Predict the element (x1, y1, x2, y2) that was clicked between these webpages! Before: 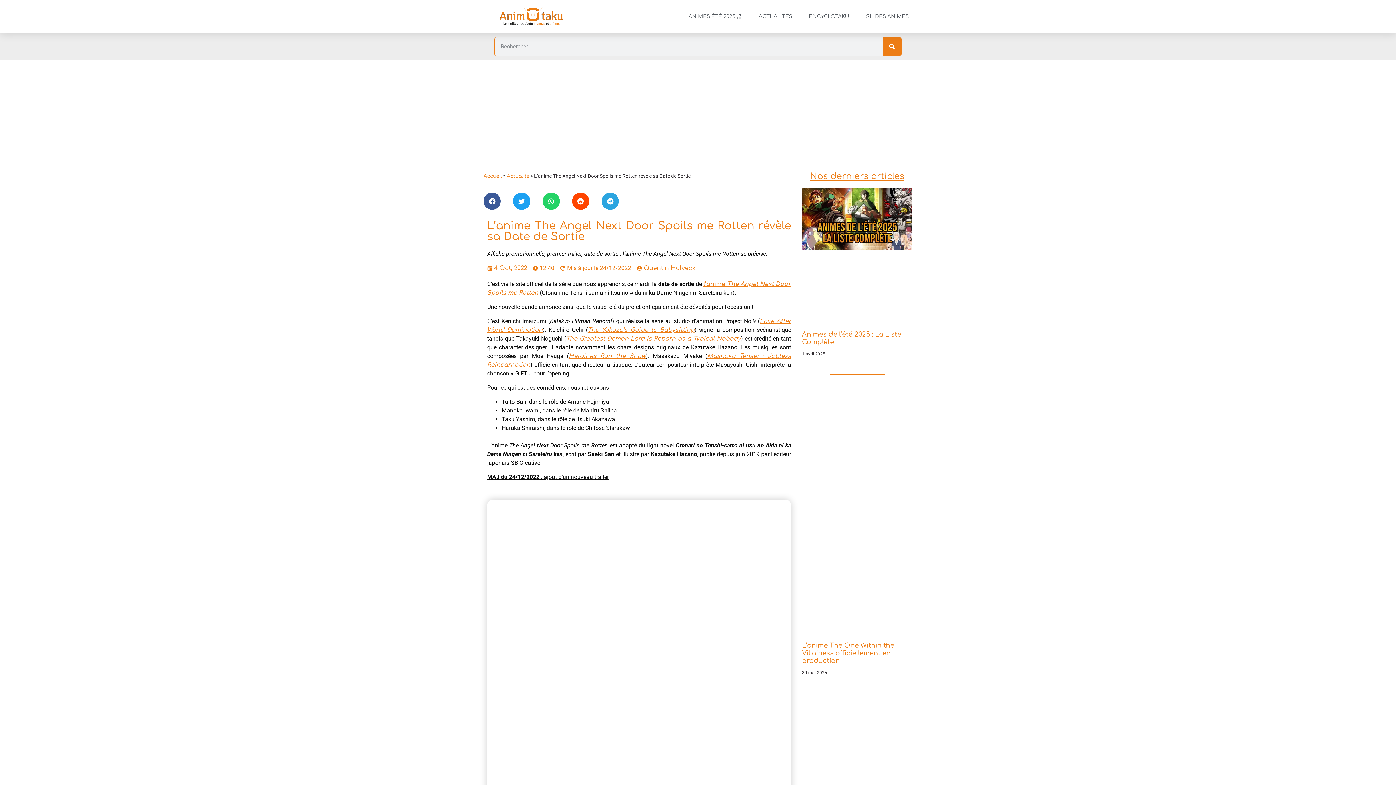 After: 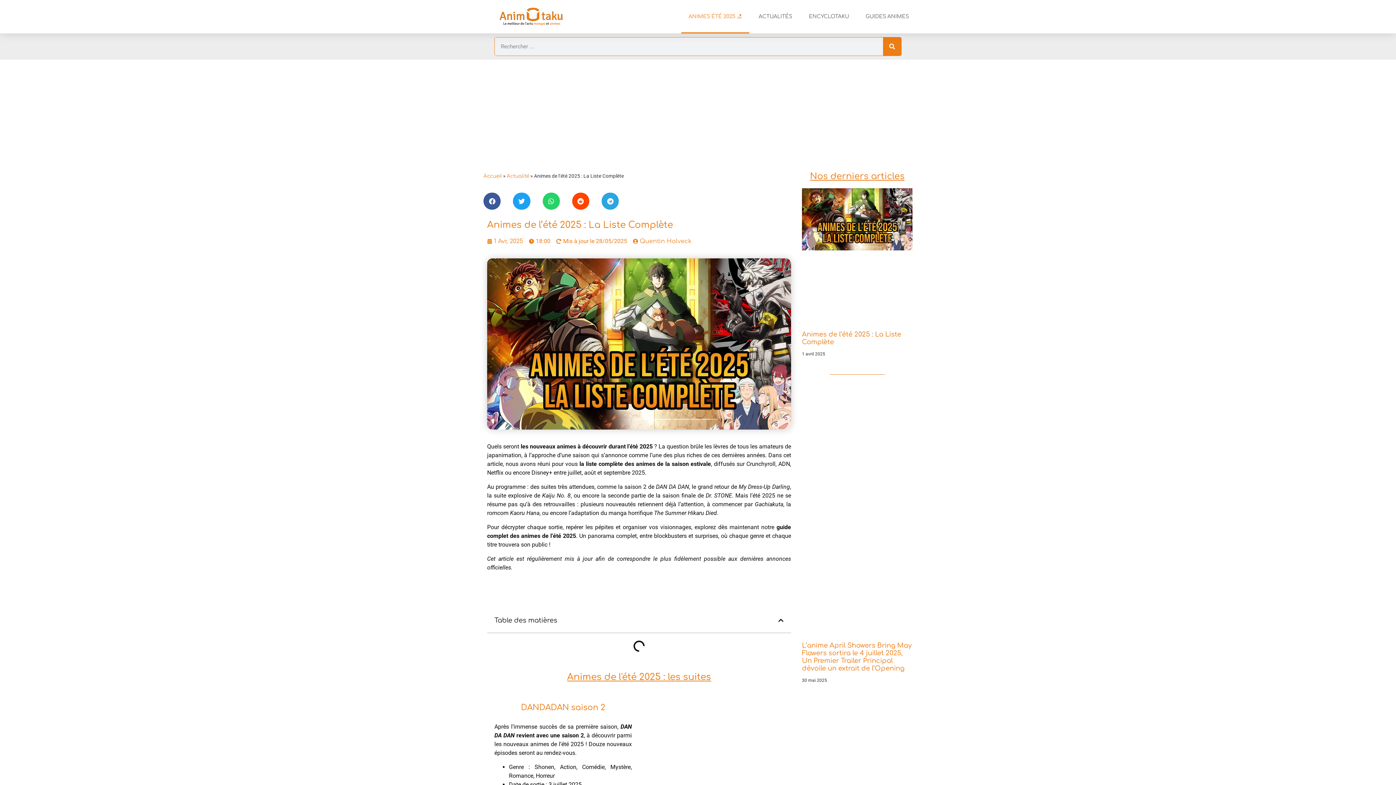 Action: bbox: (681, 0, 749, 33) label: ANIMES ÉTÉ 2025 🏖️